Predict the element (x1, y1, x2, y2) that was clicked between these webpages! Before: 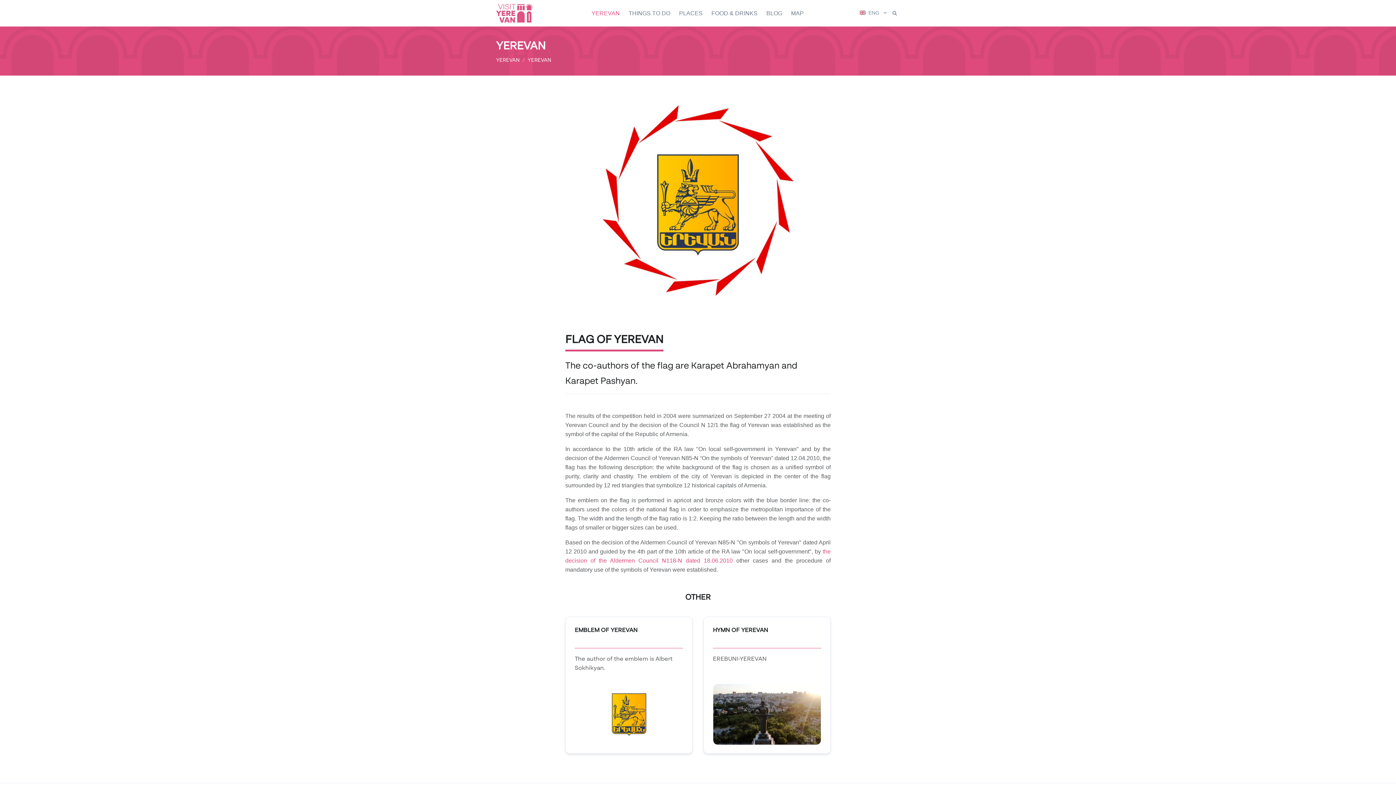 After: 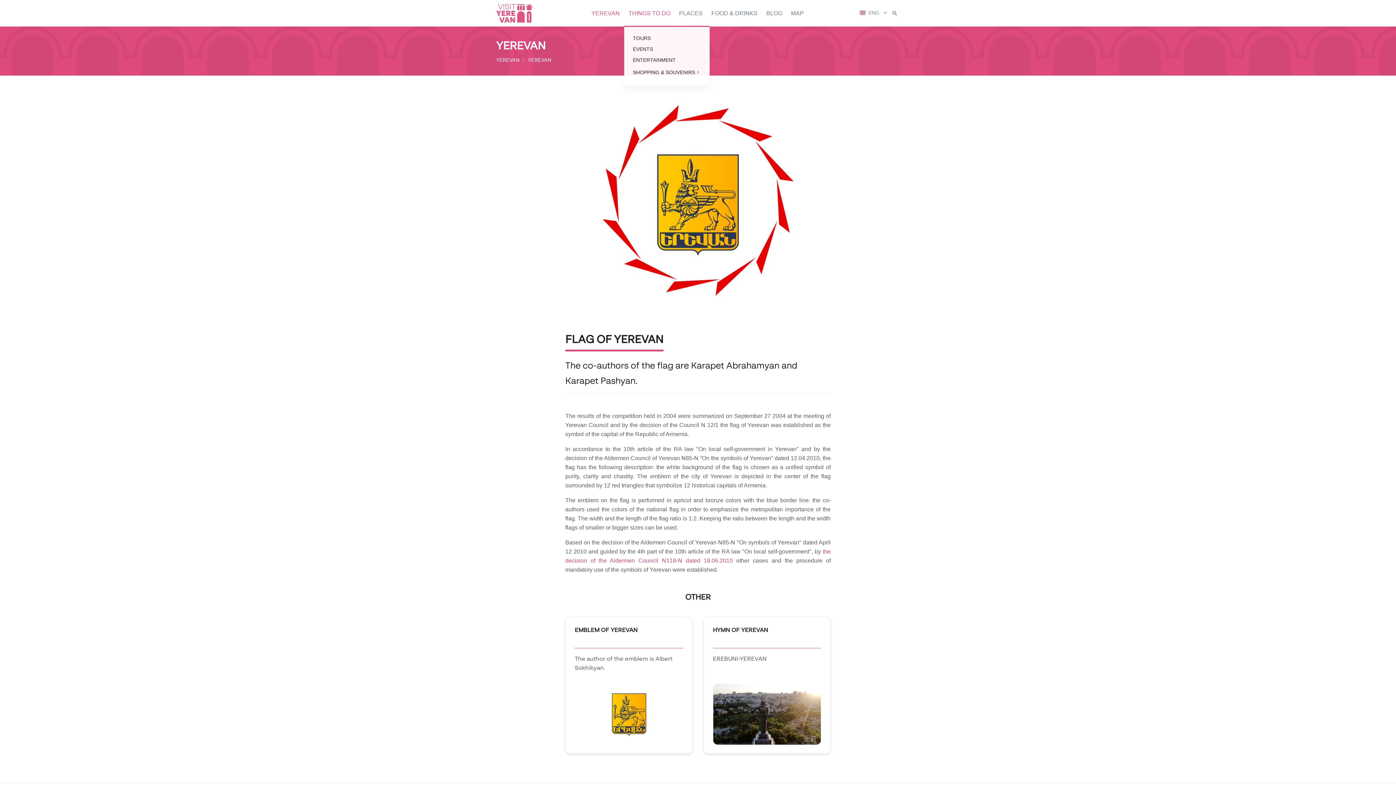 Action: label: THINGS TO DO bbox: (624, 0, 674, 26)